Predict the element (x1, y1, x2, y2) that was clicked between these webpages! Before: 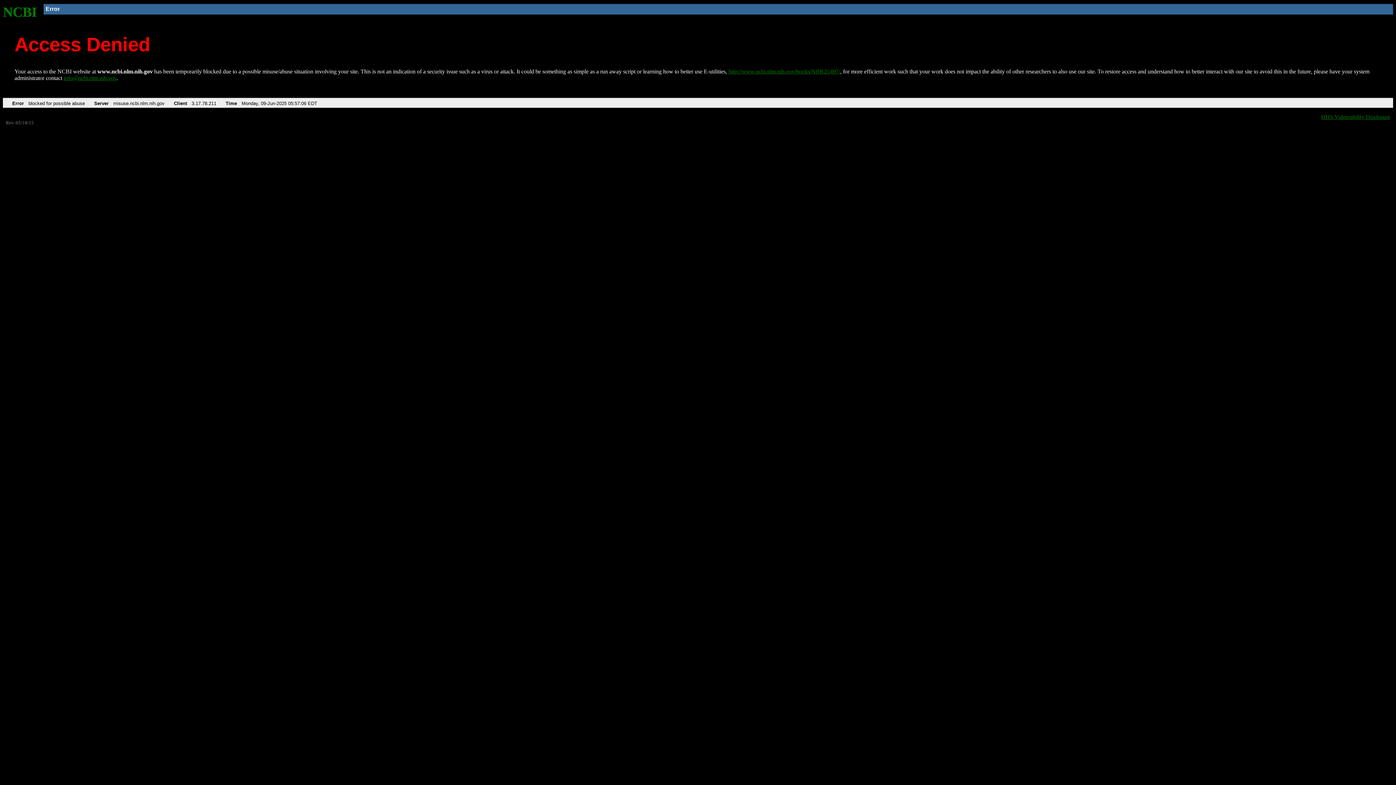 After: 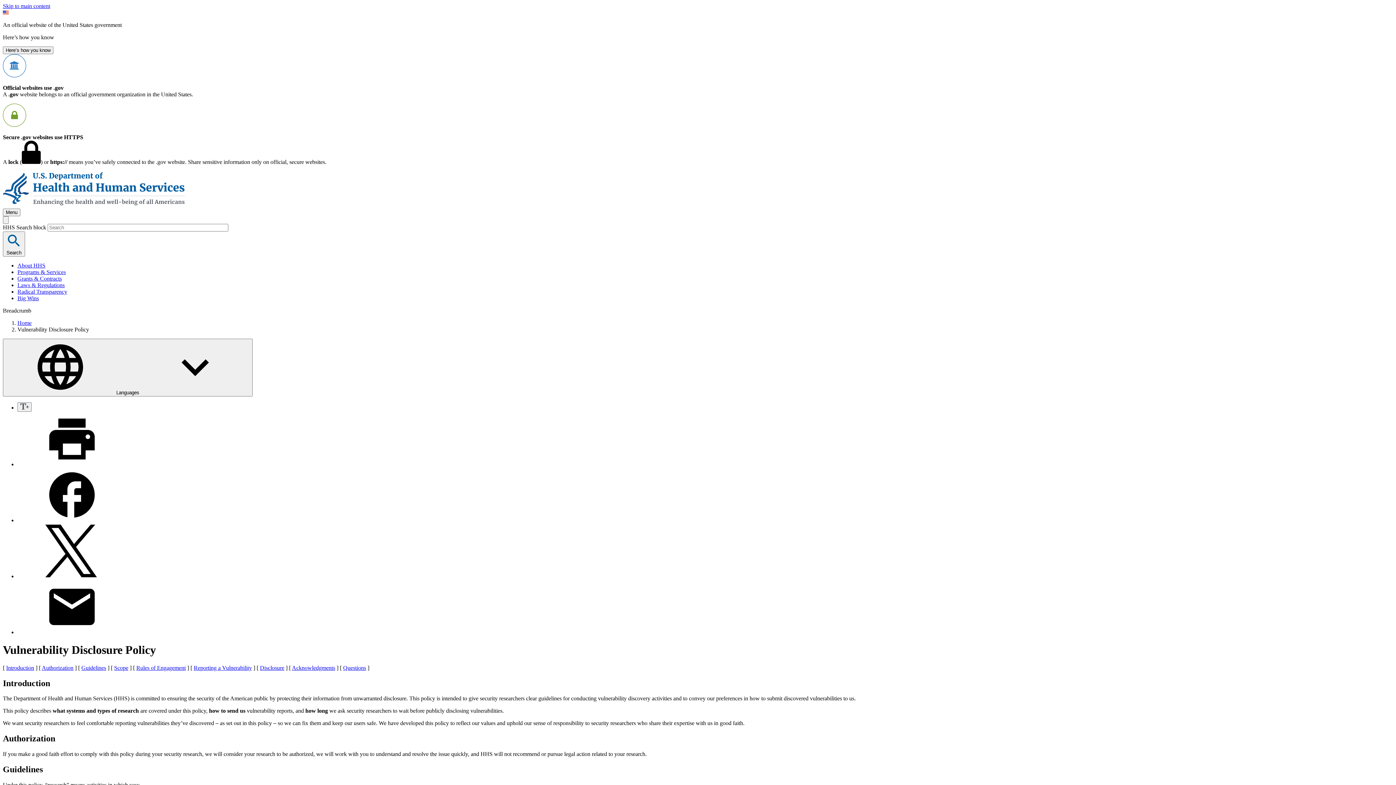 Action: bbox: (1321, 113, 1390, 119) label: HHS Vulnerability Disclosure